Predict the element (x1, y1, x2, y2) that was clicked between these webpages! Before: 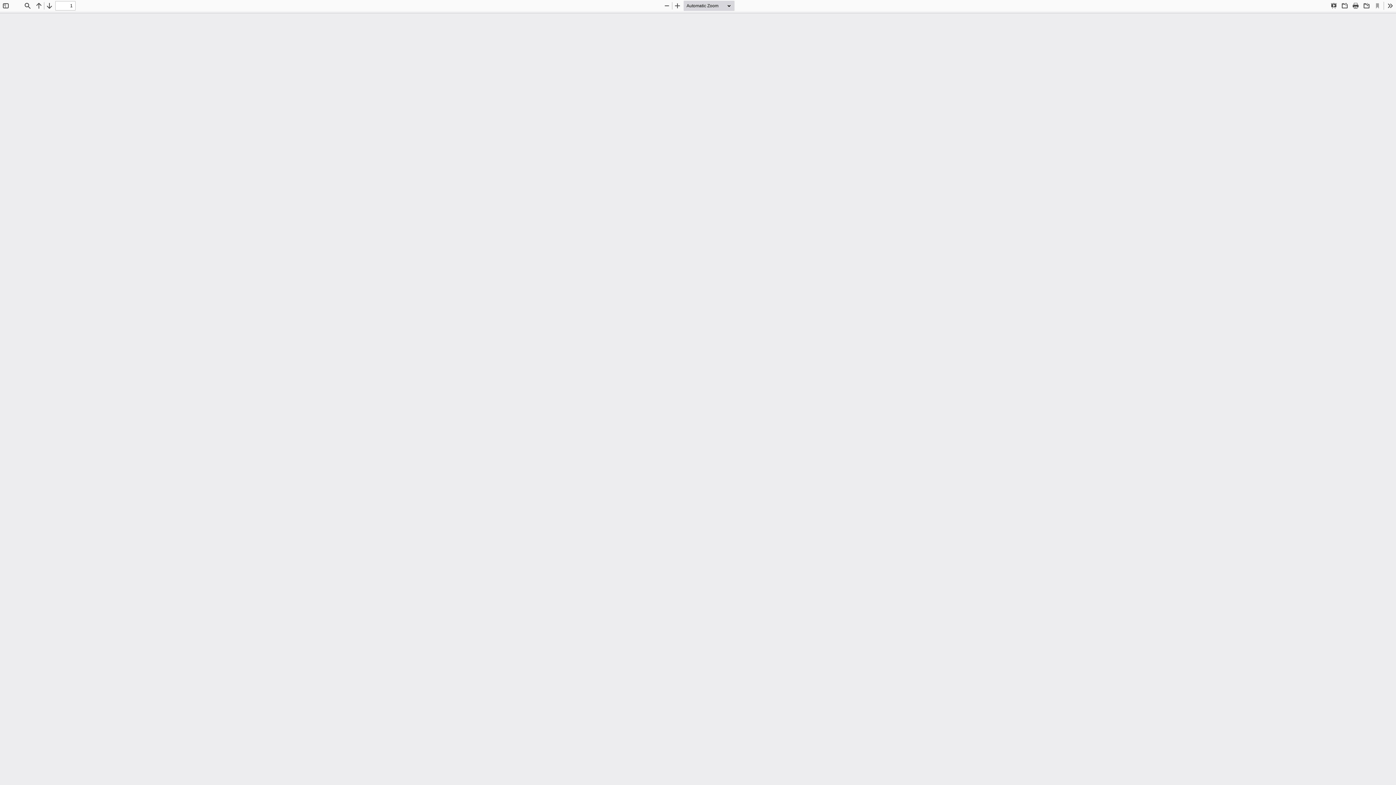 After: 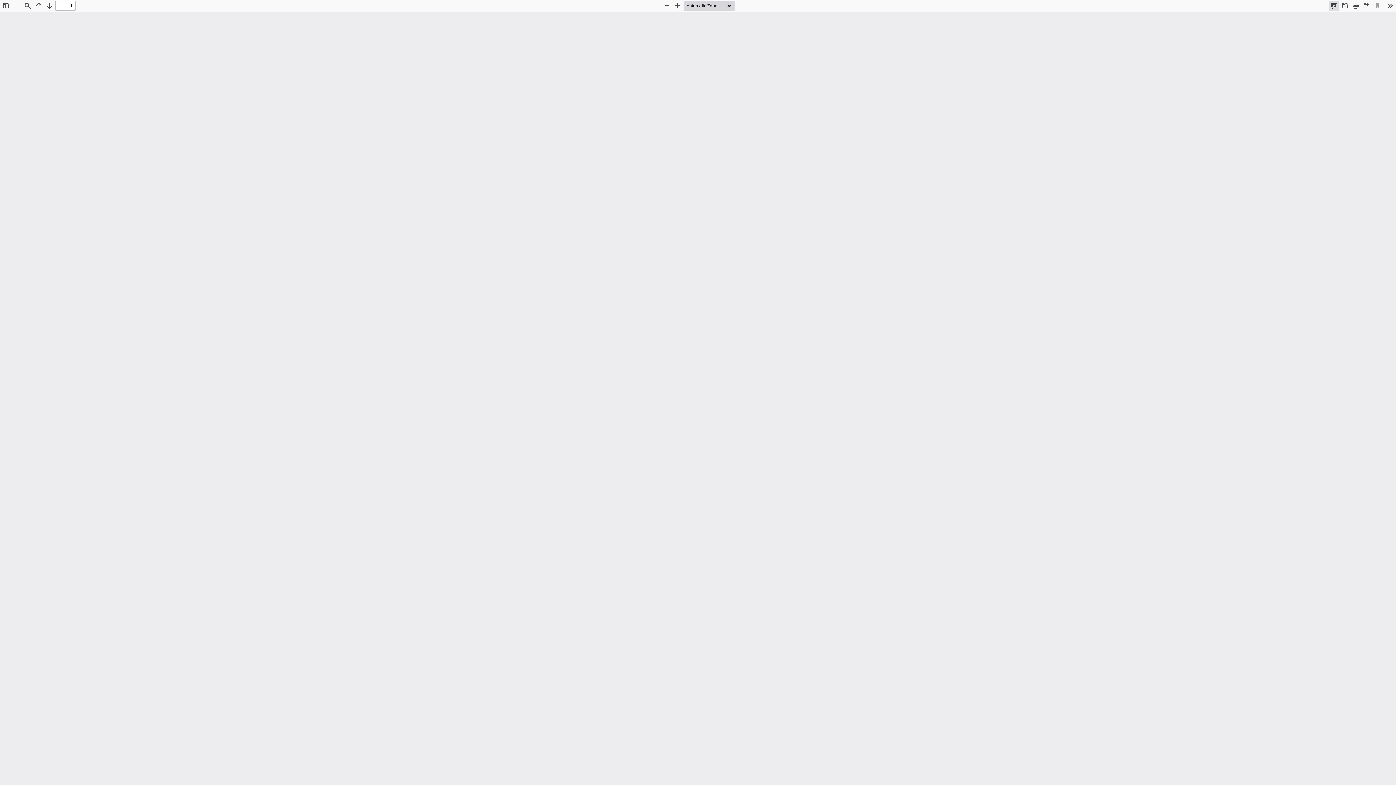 Action: label: Presentation Mode bbox: (1329, 0, 1339, 10)